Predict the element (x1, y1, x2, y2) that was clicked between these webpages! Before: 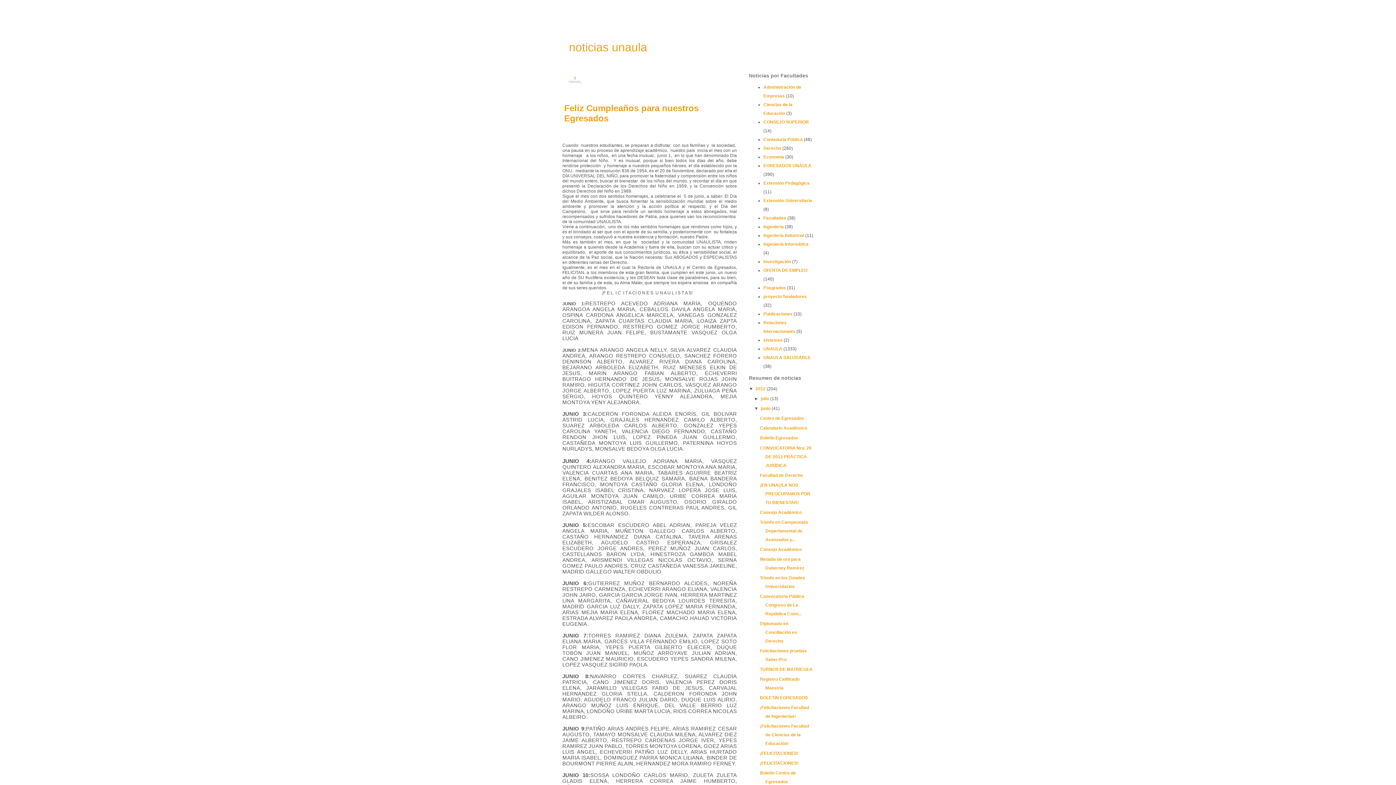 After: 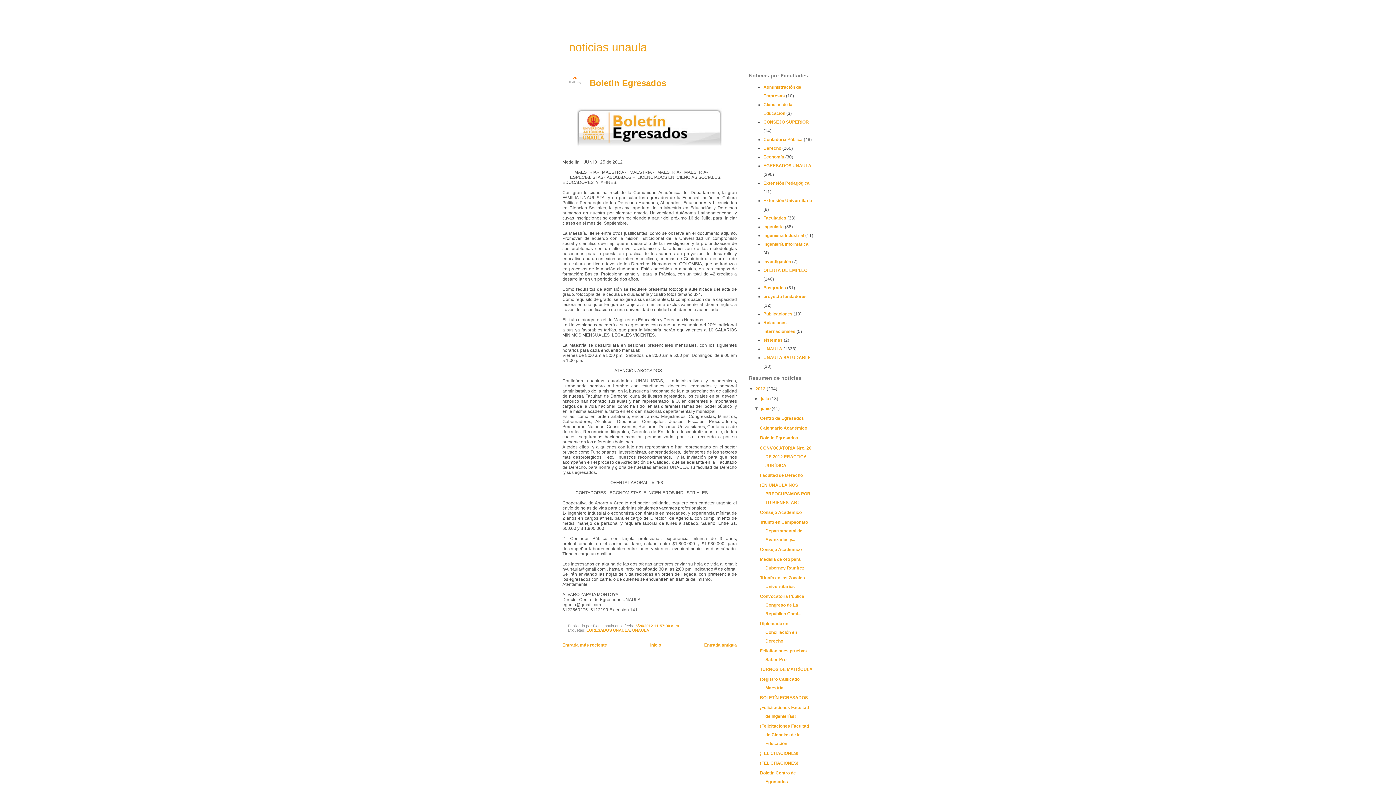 Action: bbox: (760, 435, 798, 440) label: Boletín Egresados